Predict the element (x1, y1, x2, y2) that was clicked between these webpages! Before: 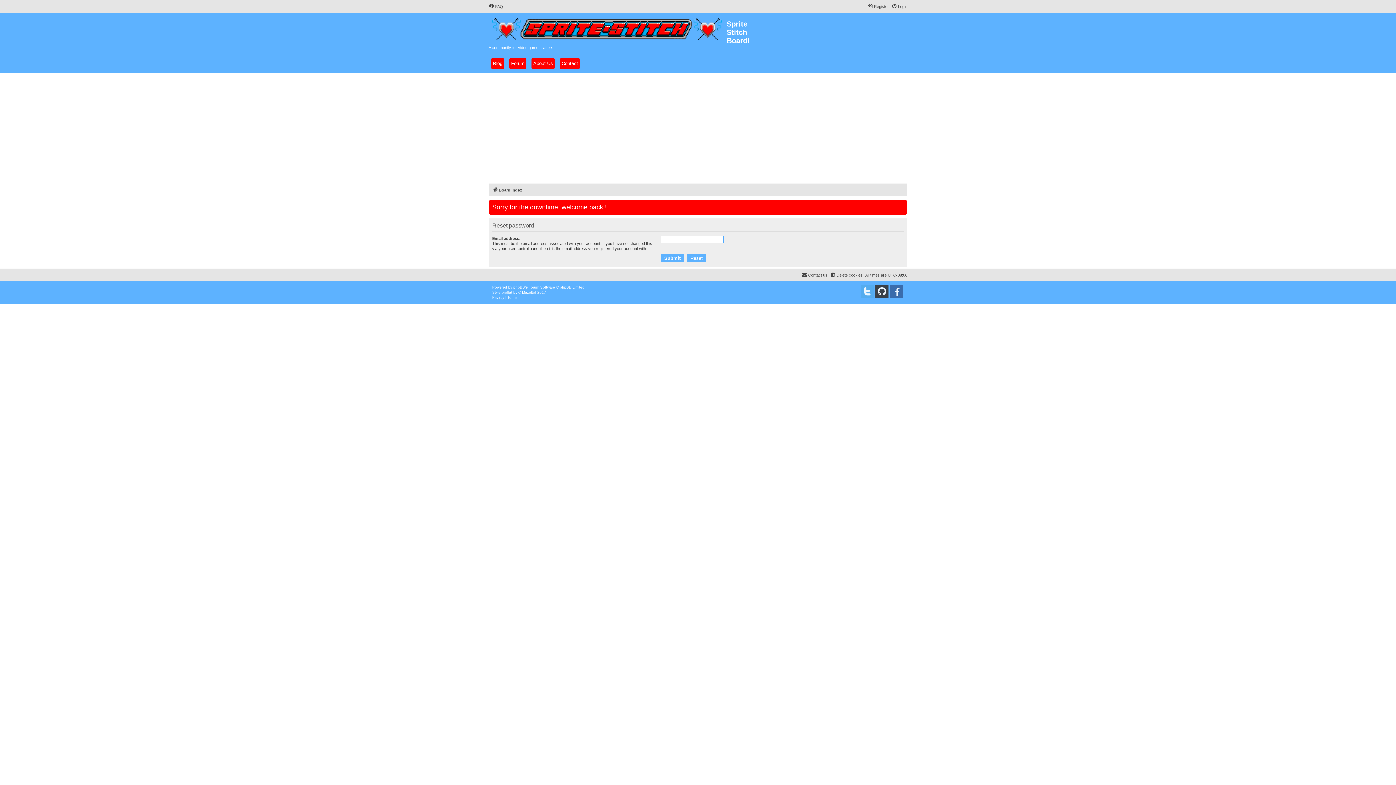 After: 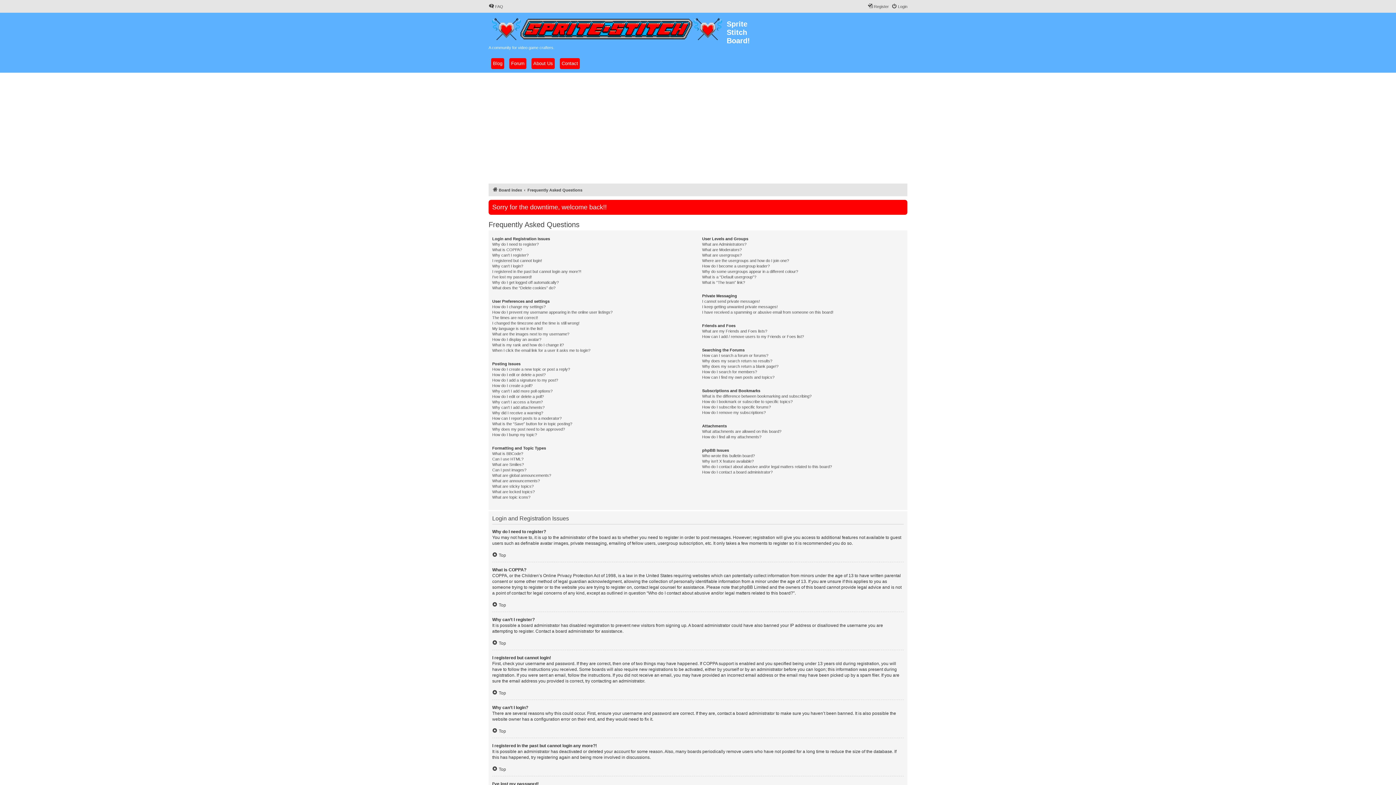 Action: bbox: (488, 2, 503, 10) label: FAQ